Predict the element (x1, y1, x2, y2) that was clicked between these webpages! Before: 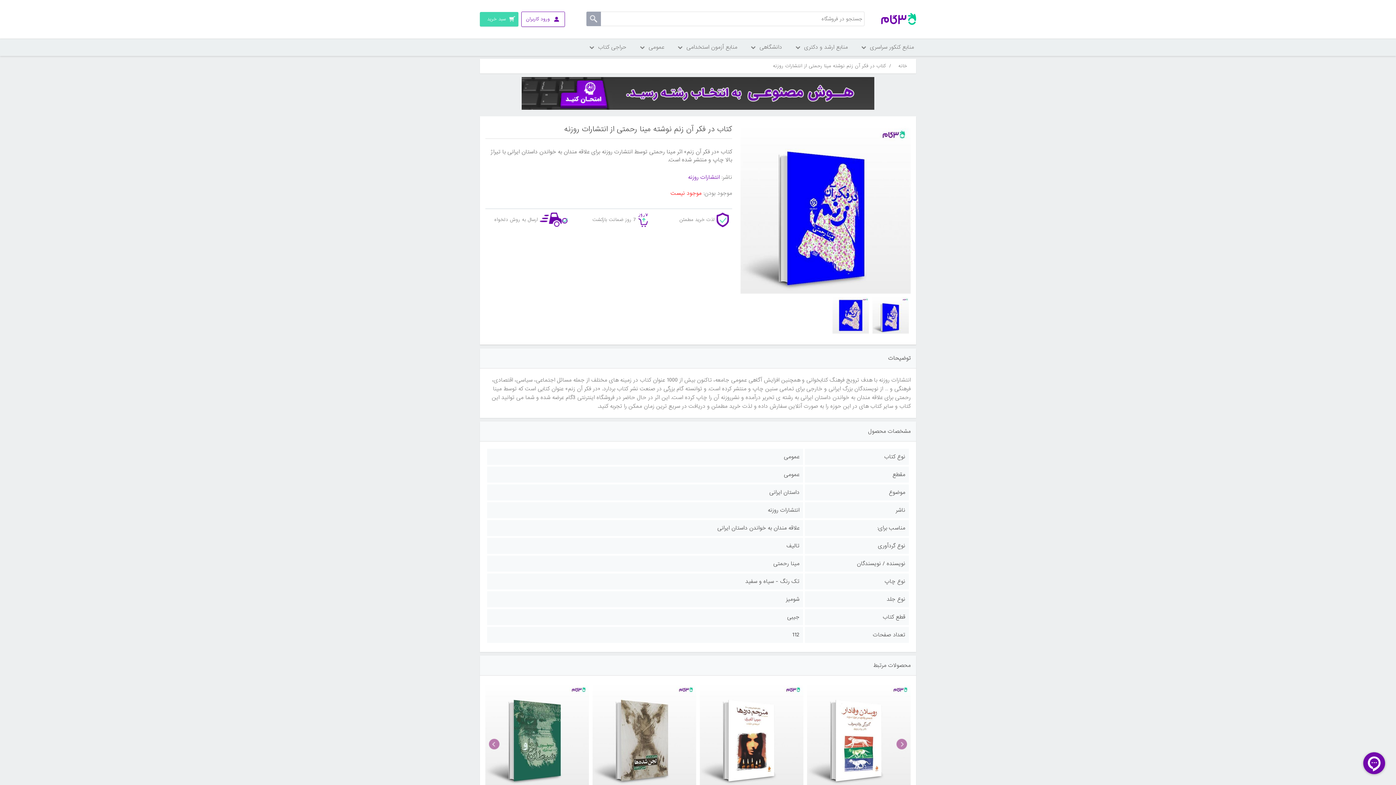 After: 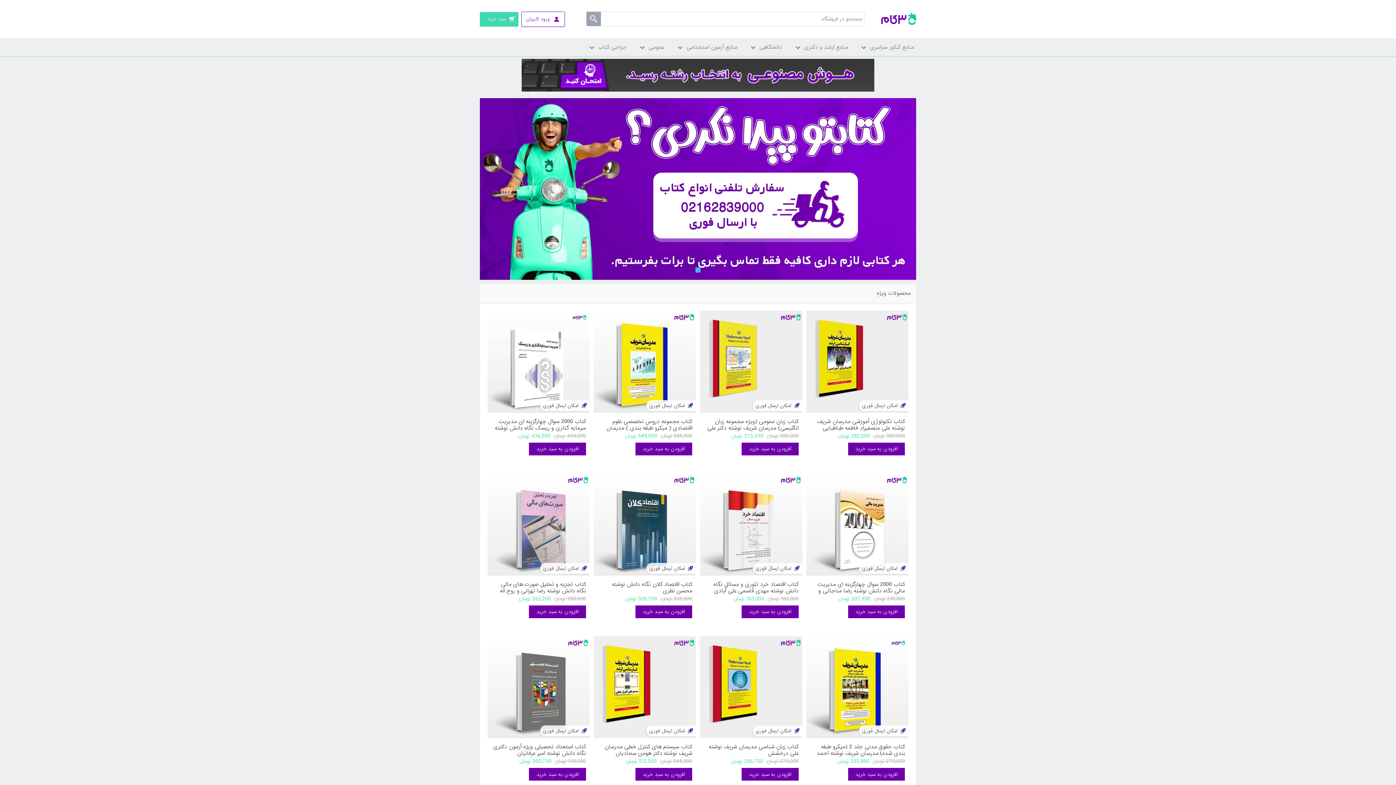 Action: bbox: (881, 11, 916, 26)